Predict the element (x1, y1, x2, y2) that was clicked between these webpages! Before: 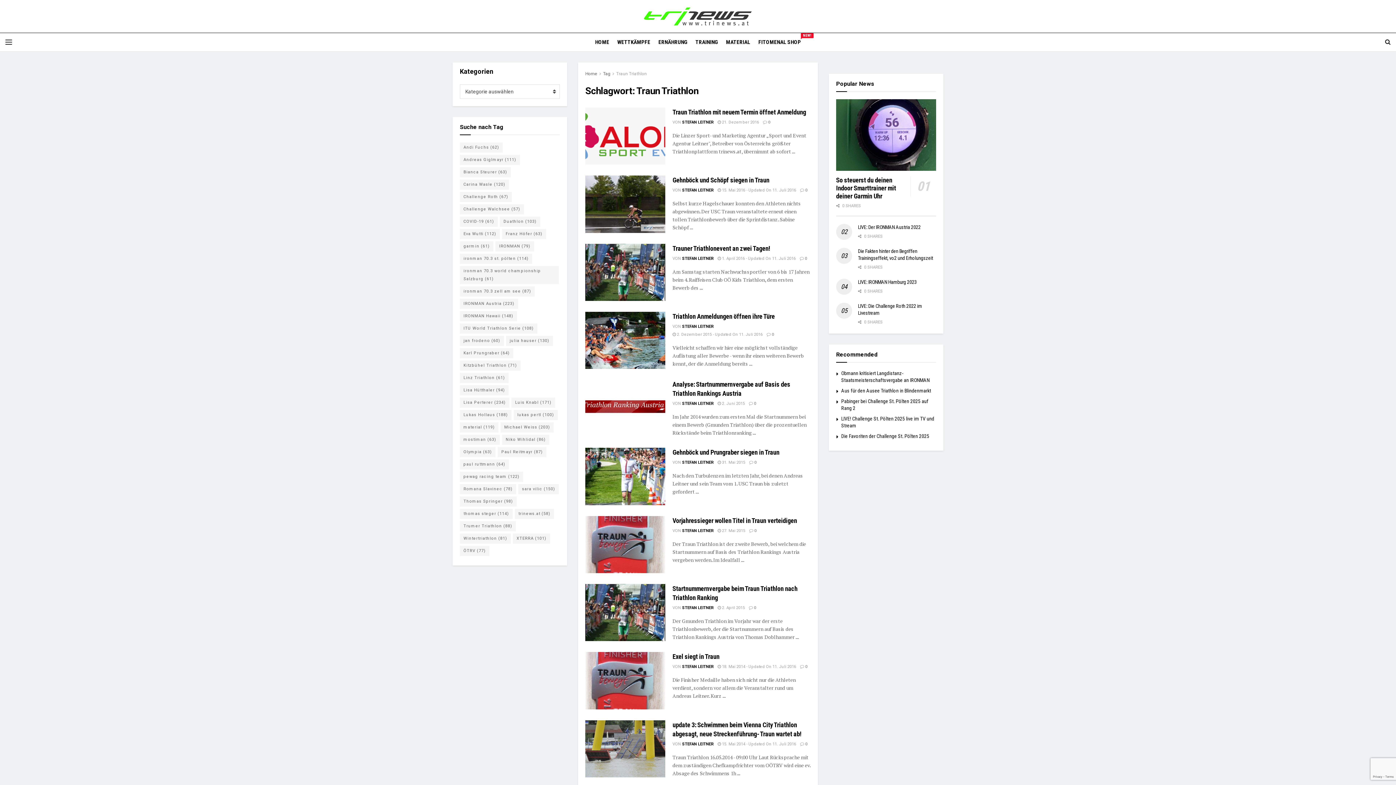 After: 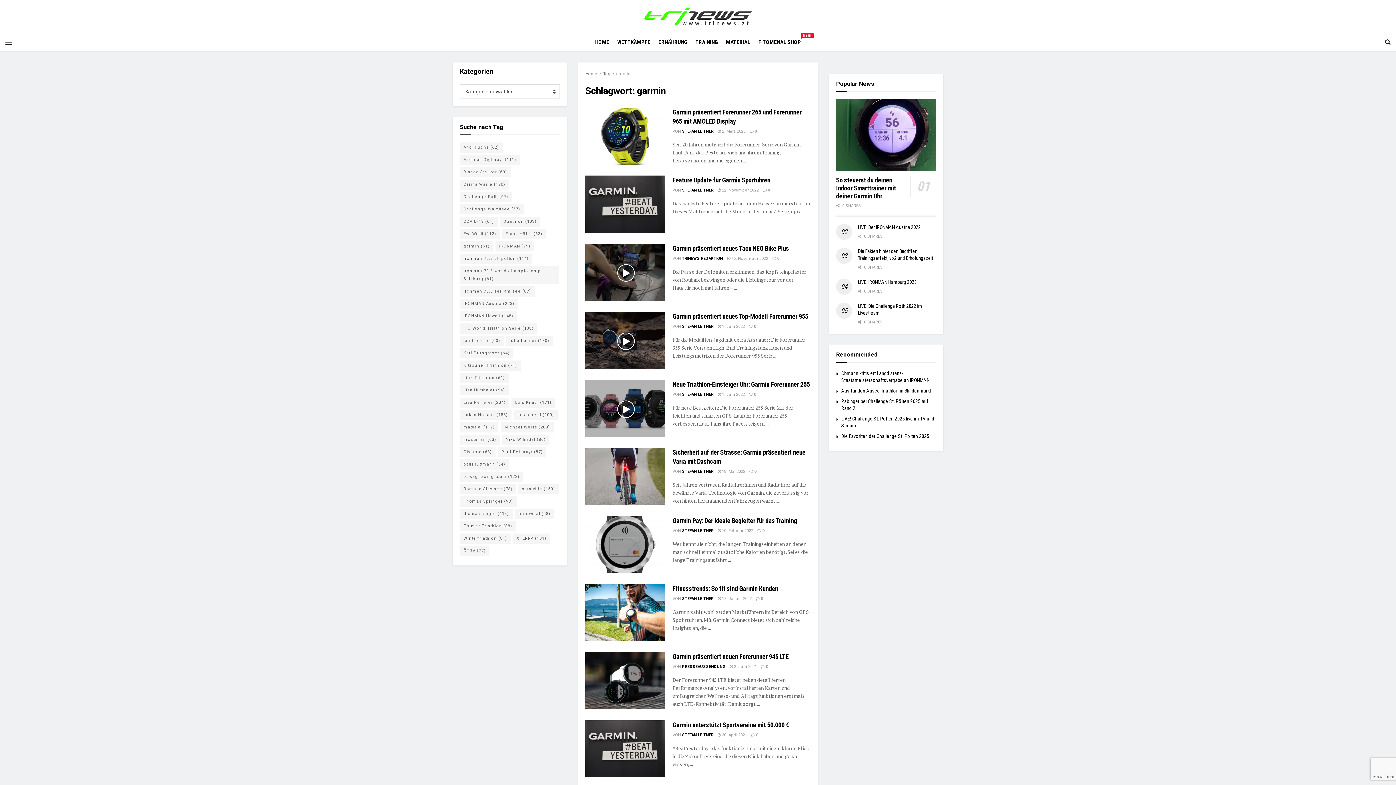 Action: label: garmin (61 Einträge) bbox: (460, 241, 493, 251)